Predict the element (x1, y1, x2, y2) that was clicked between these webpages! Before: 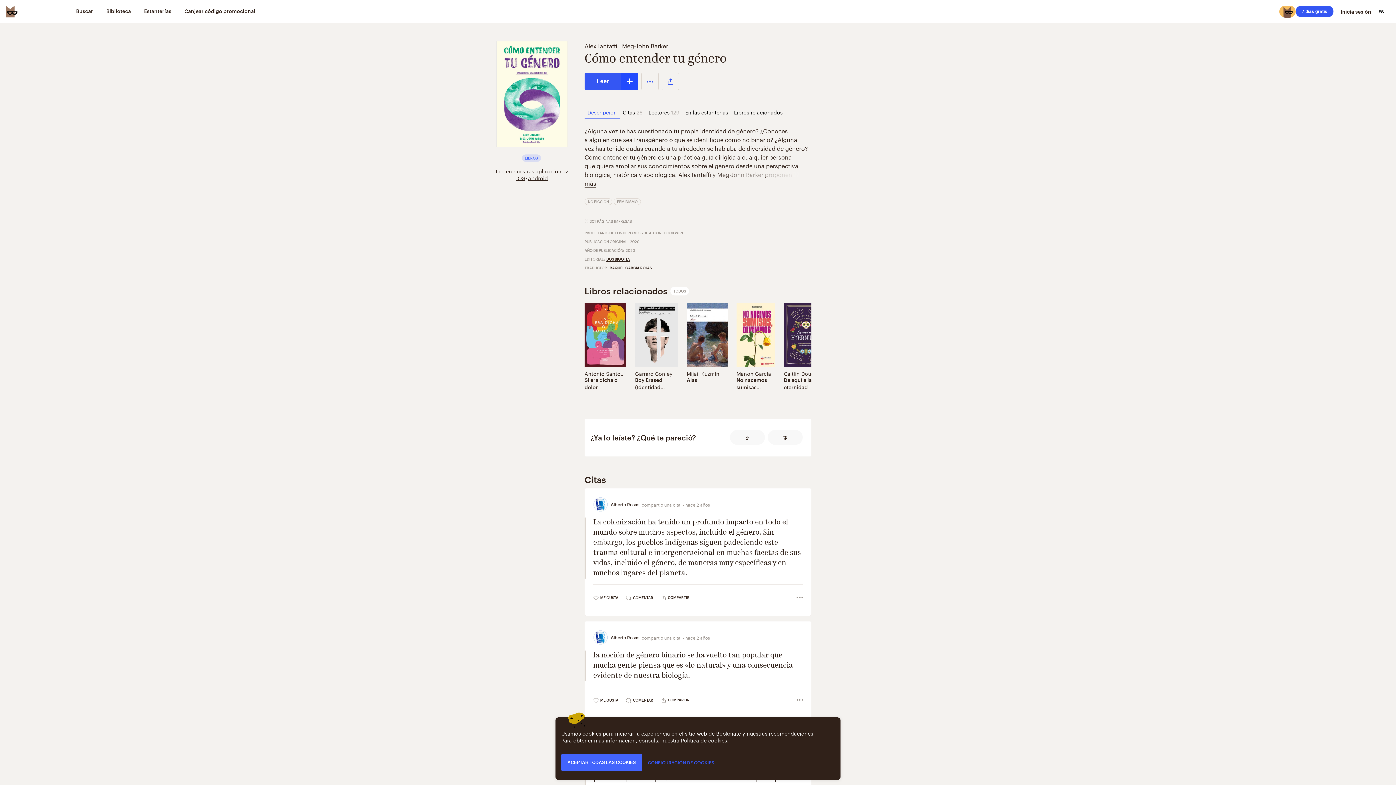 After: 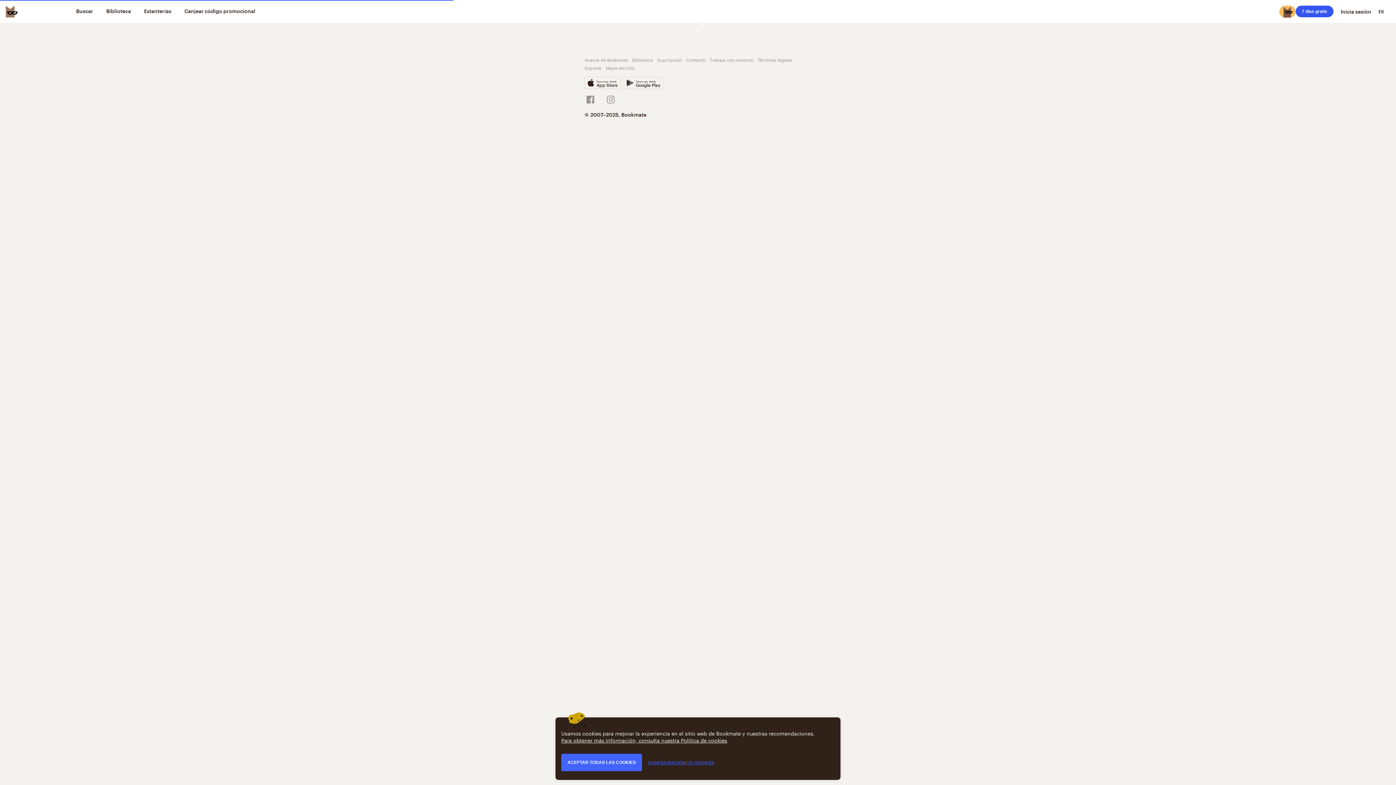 Action: label: Mijail Kuzmín bbox: (686, 369, 719, 377)